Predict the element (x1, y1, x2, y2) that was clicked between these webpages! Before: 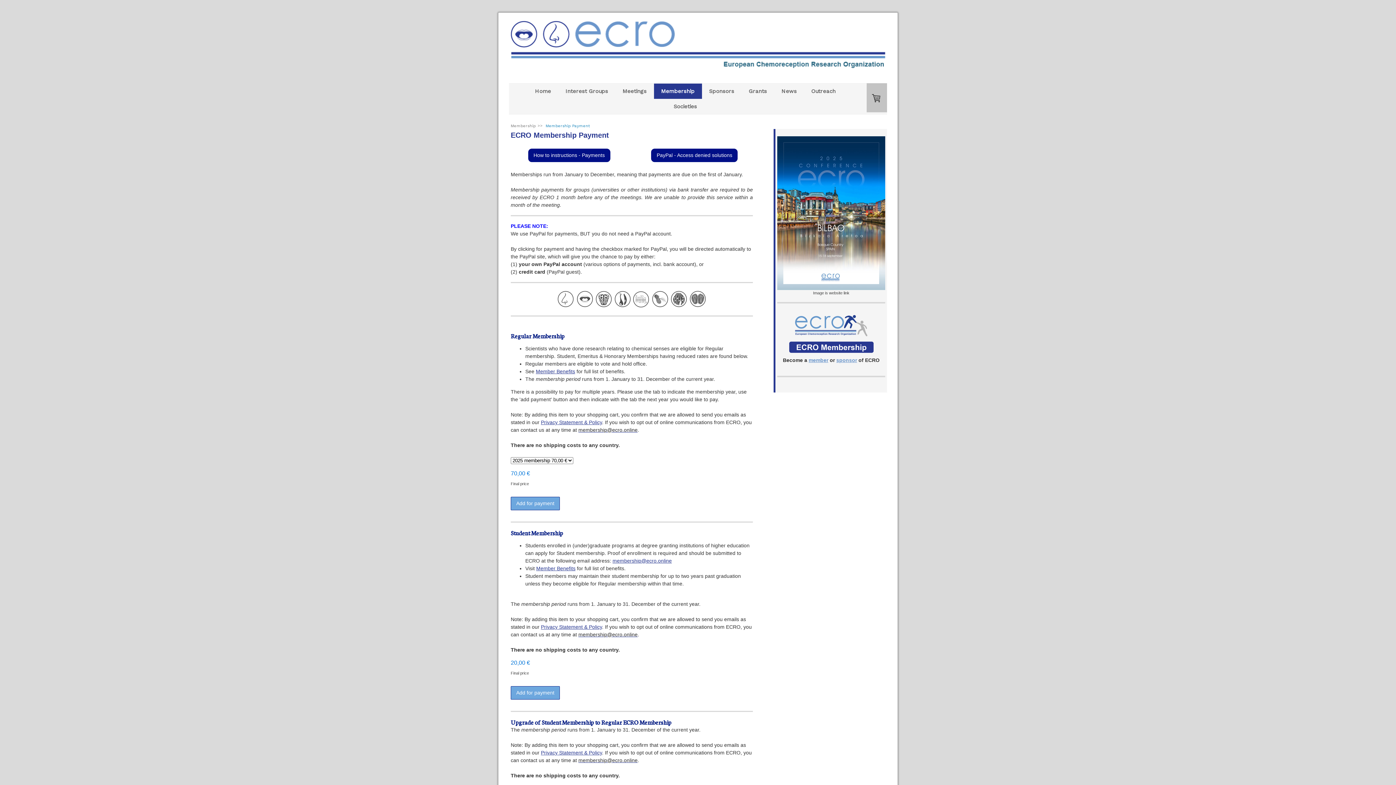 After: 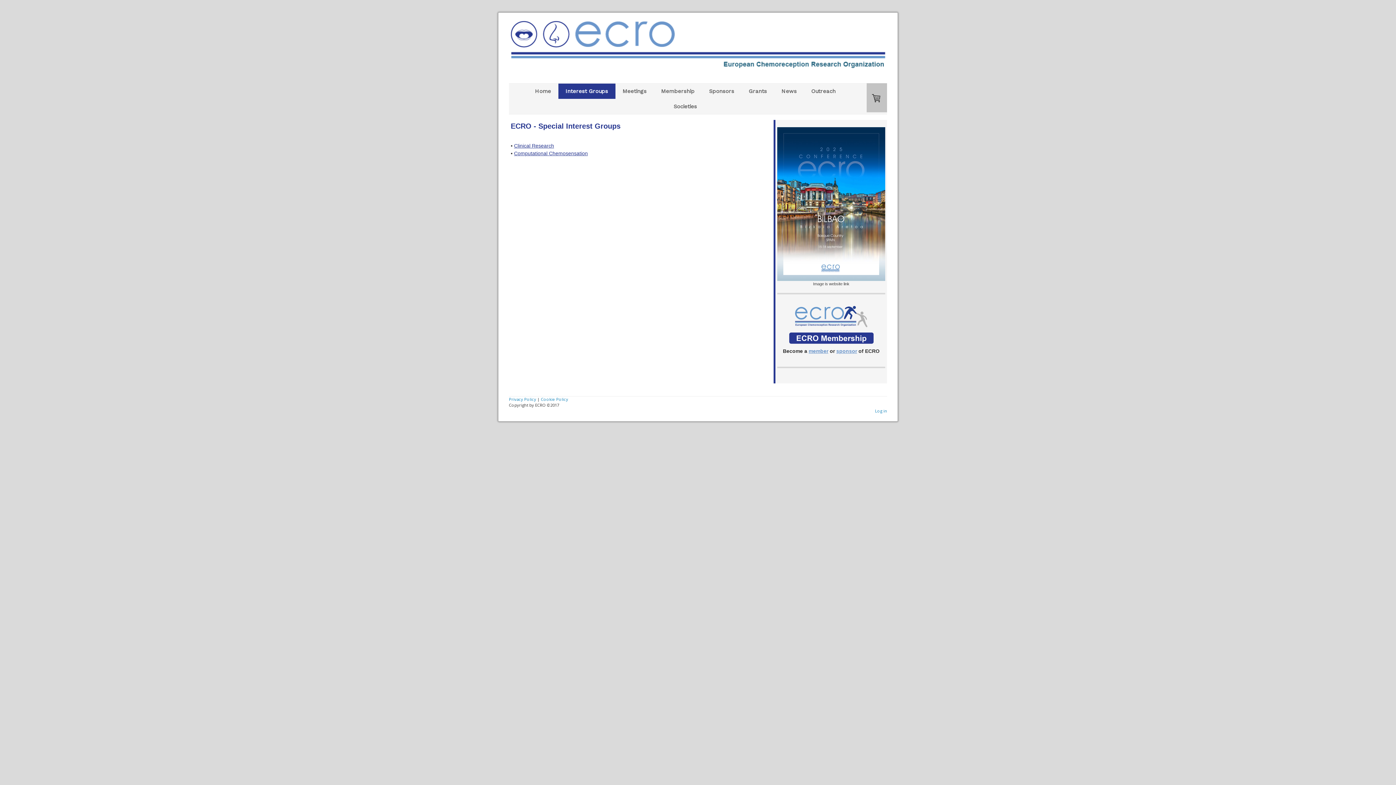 Action: label: Interest Groups bbox: (558, 83, 615, 98)